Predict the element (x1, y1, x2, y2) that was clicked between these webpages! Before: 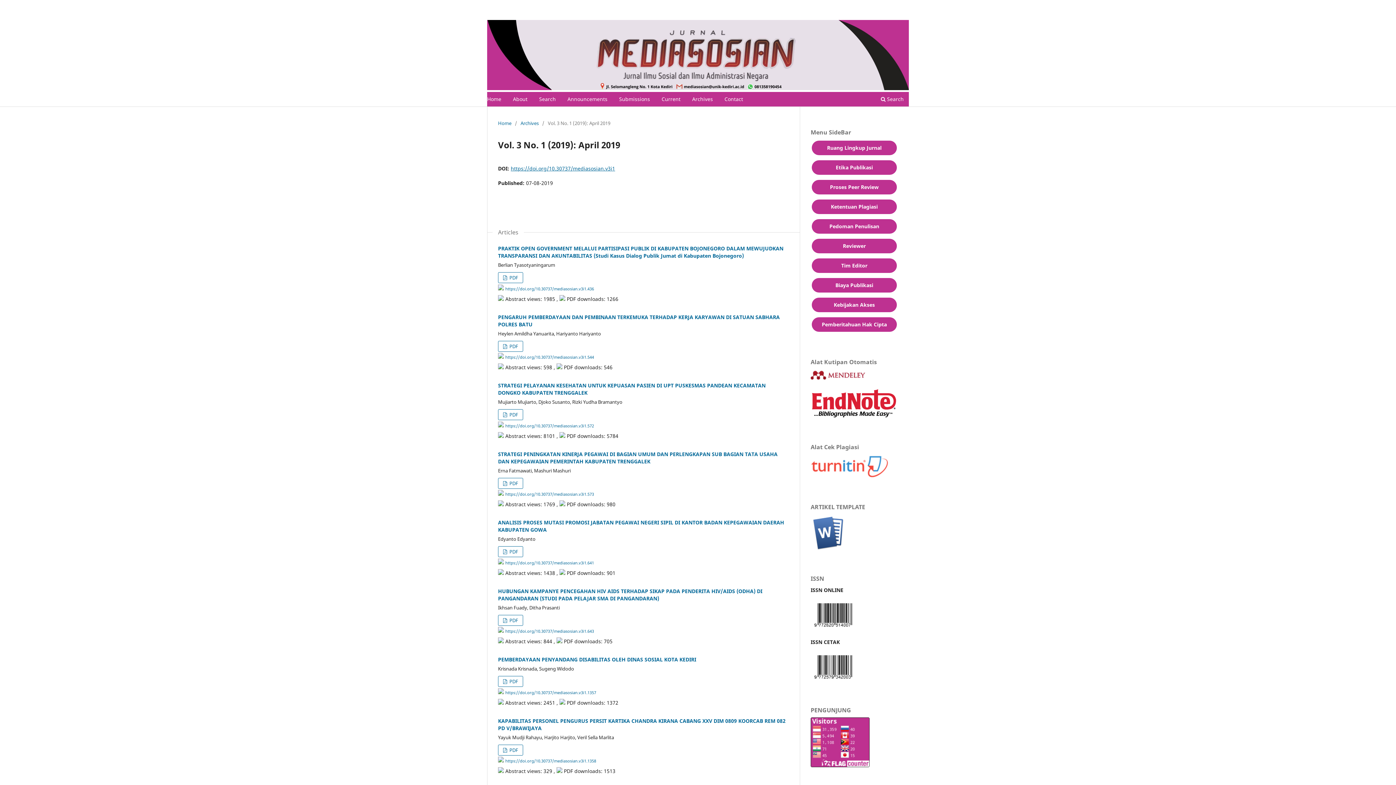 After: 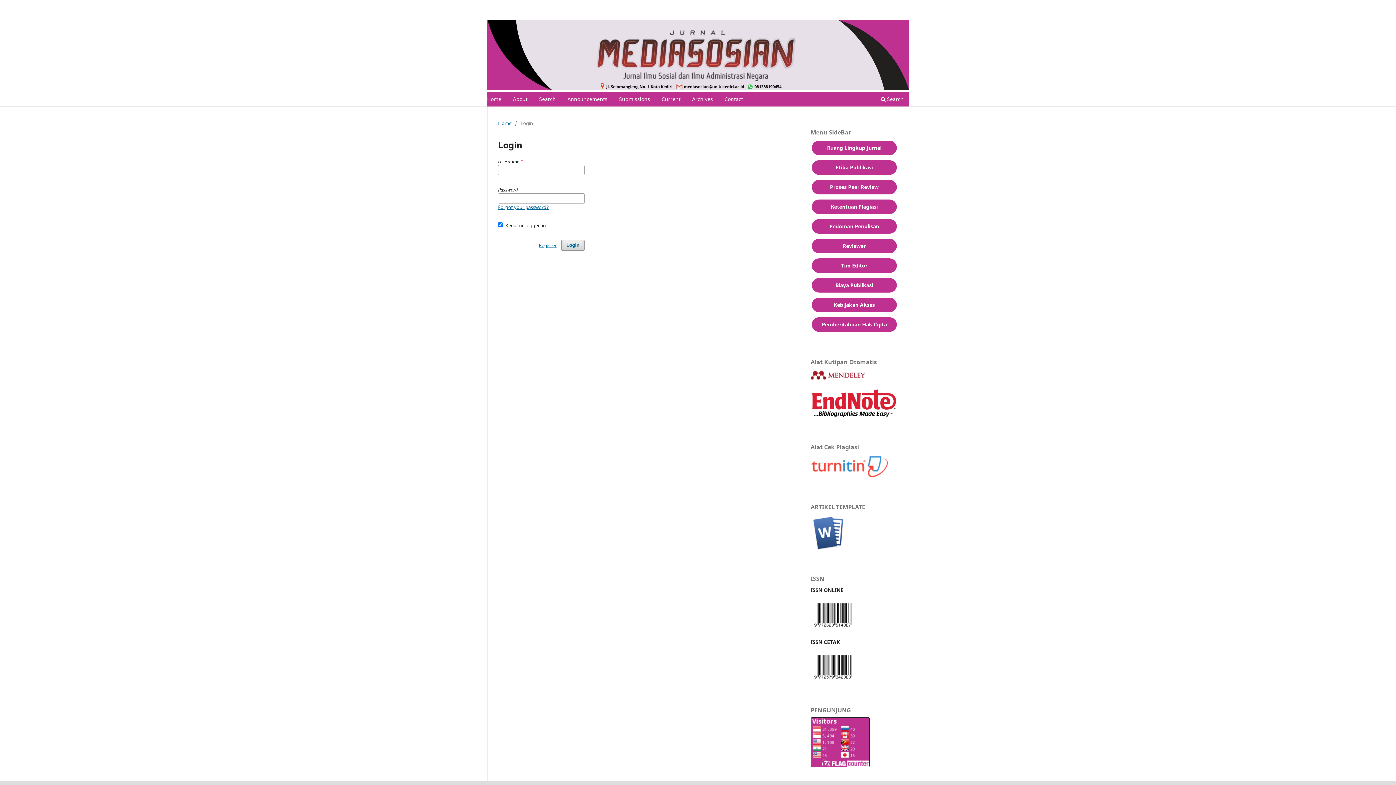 Action: bbox: (976, 7, 995, 18) label: Login